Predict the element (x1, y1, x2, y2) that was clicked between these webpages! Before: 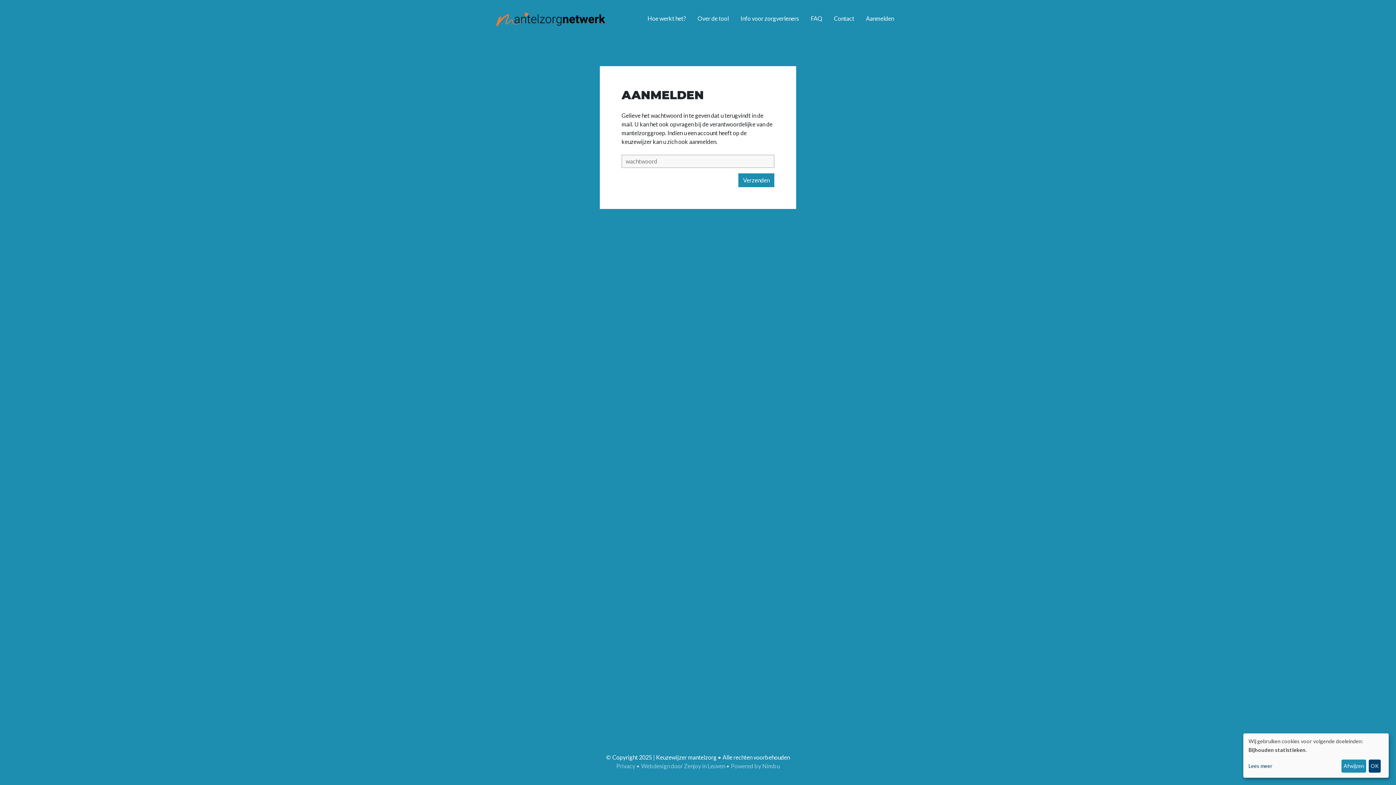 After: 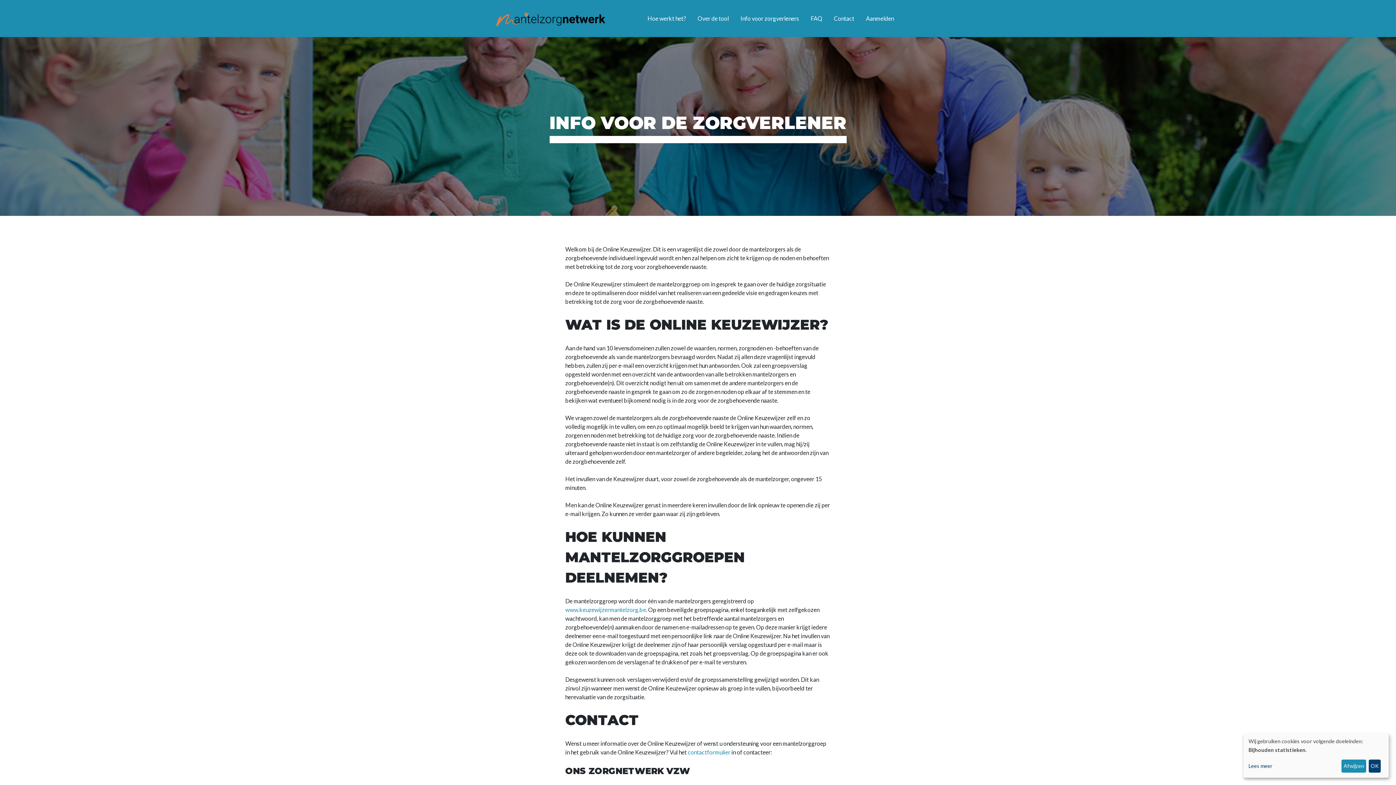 Action: label: Info voor zorgverleners bbox: (740, 14, 799, 21)